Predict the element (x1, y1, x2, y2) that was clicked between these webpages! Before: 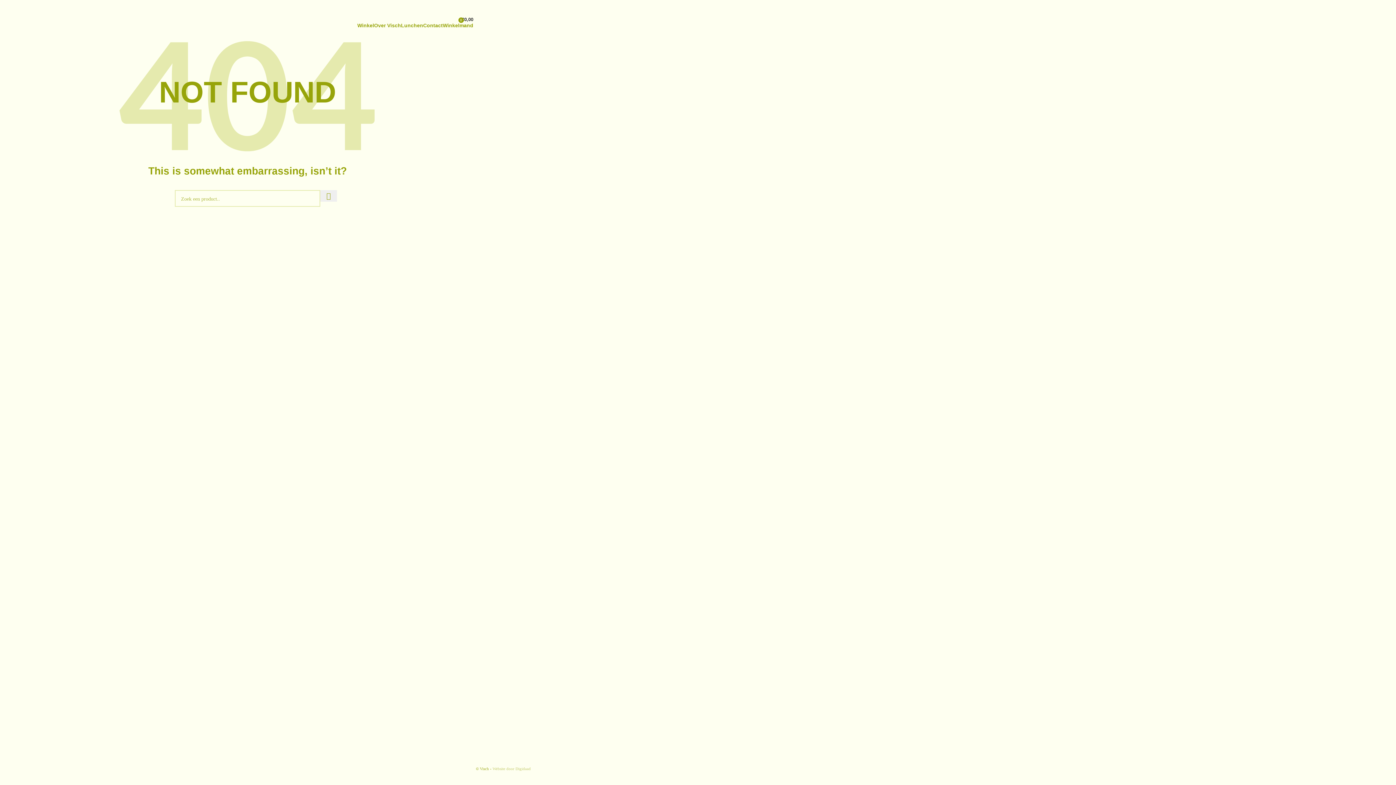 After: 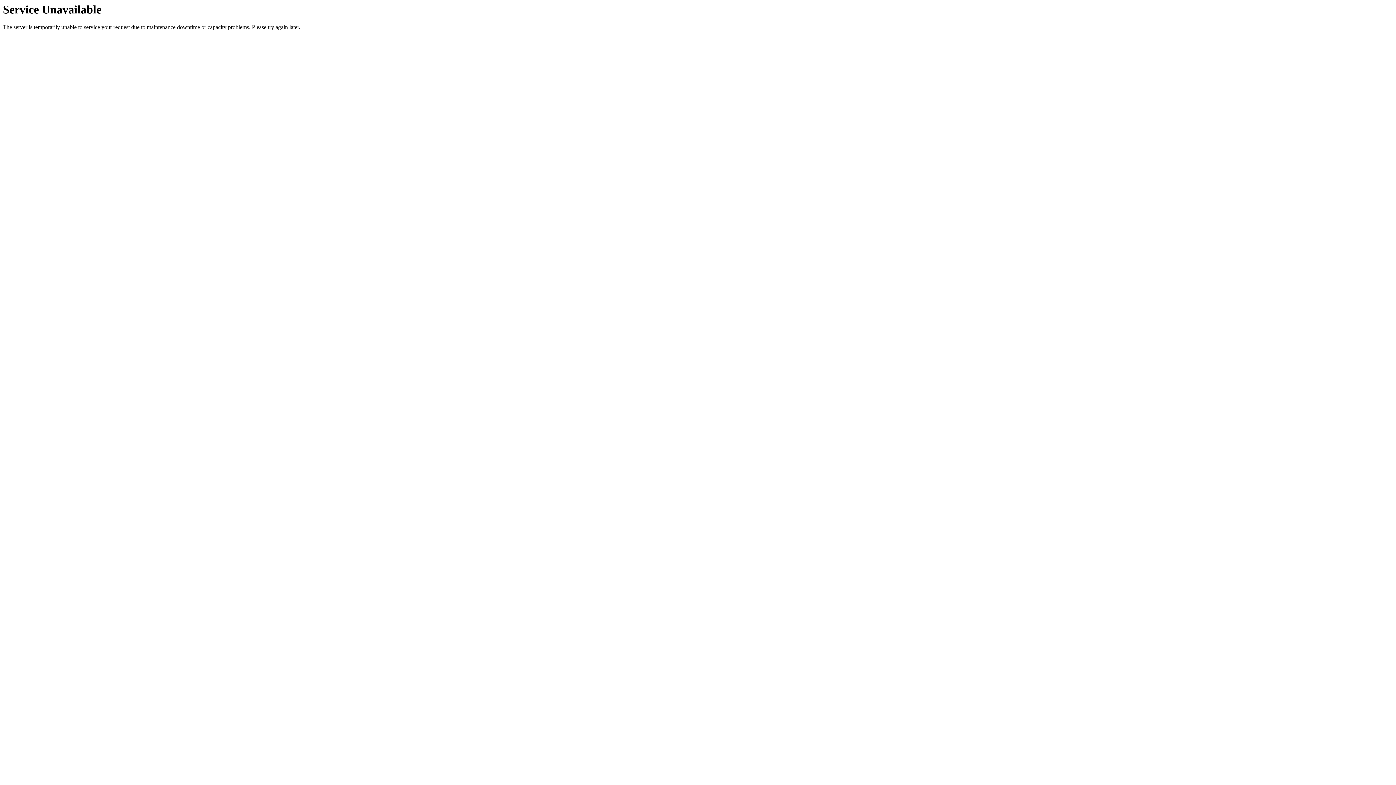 Action: bbox: (433, 12, 473, 26) label: 0
€0,00